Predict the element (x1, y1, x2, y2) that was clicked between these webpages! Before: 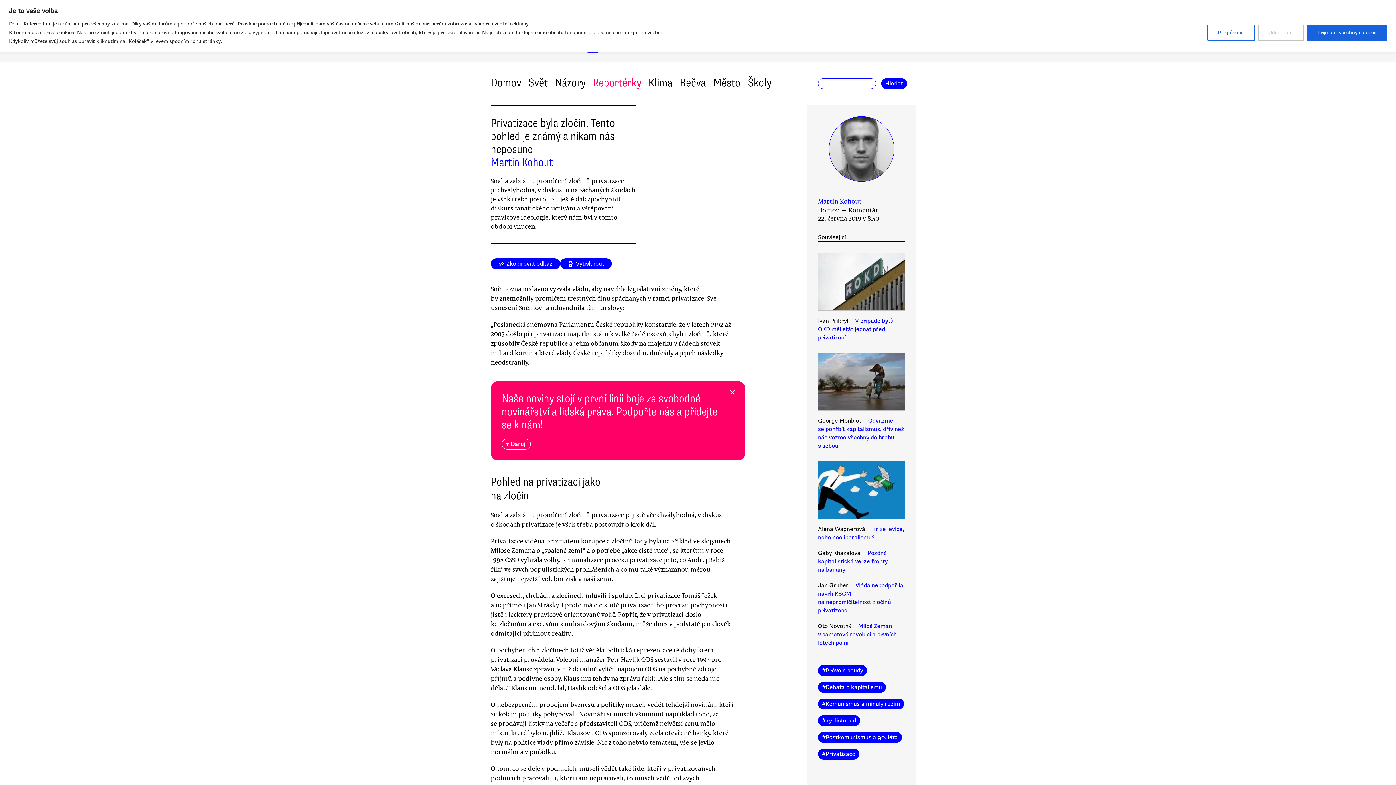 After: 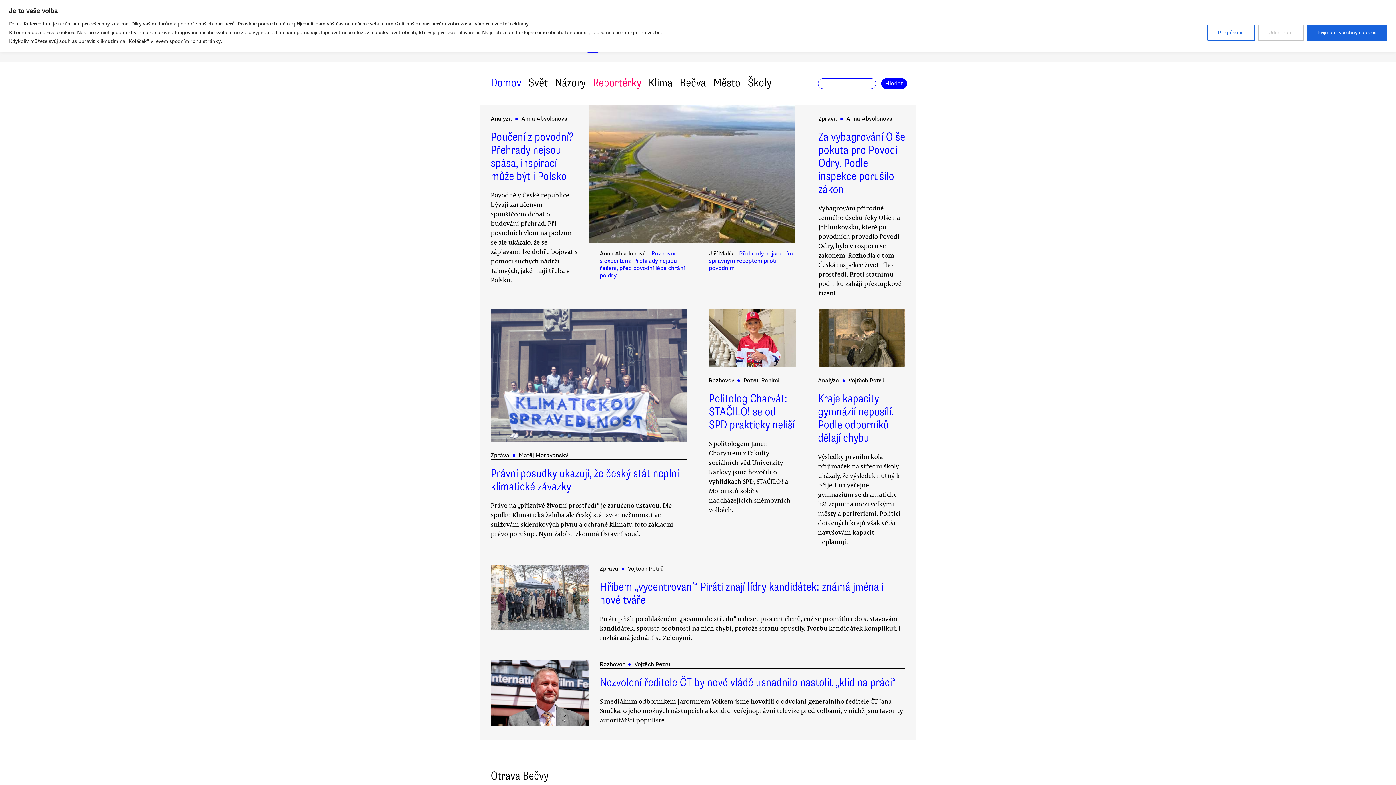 Action: label: Domov bbox: (490, 75, 521, 90)